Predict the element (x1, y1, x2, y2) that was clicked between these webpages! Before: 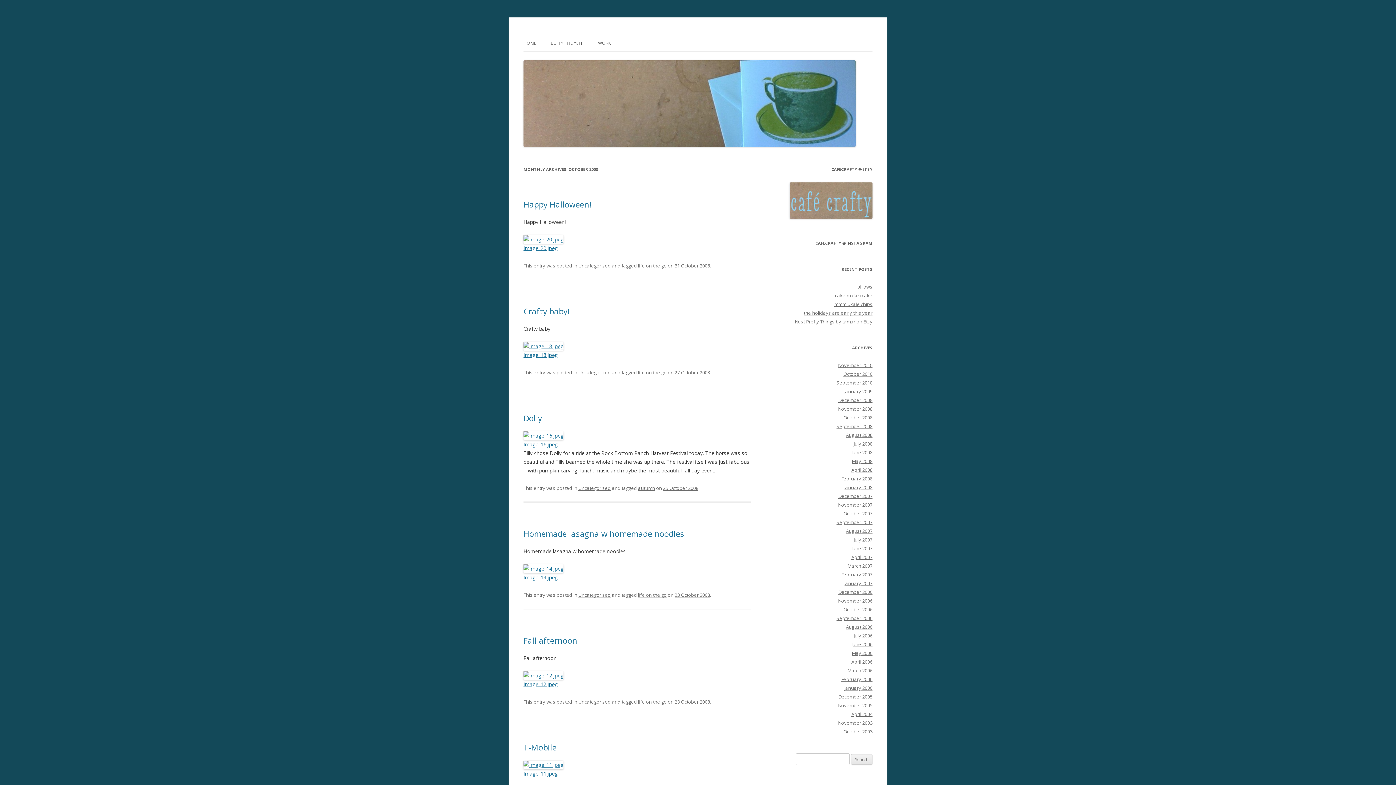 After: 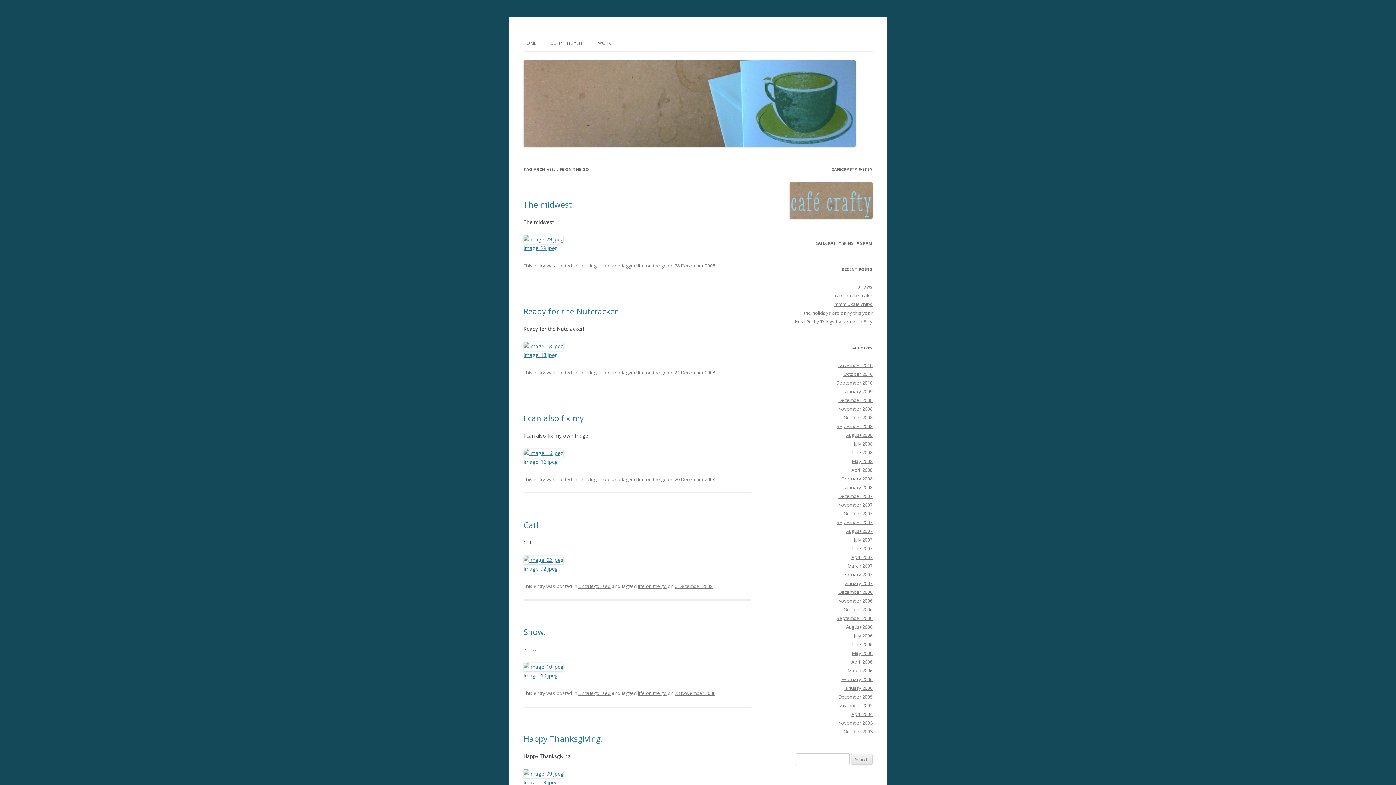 Action: bbox: (638, 698, 666, 705) label: life on the go